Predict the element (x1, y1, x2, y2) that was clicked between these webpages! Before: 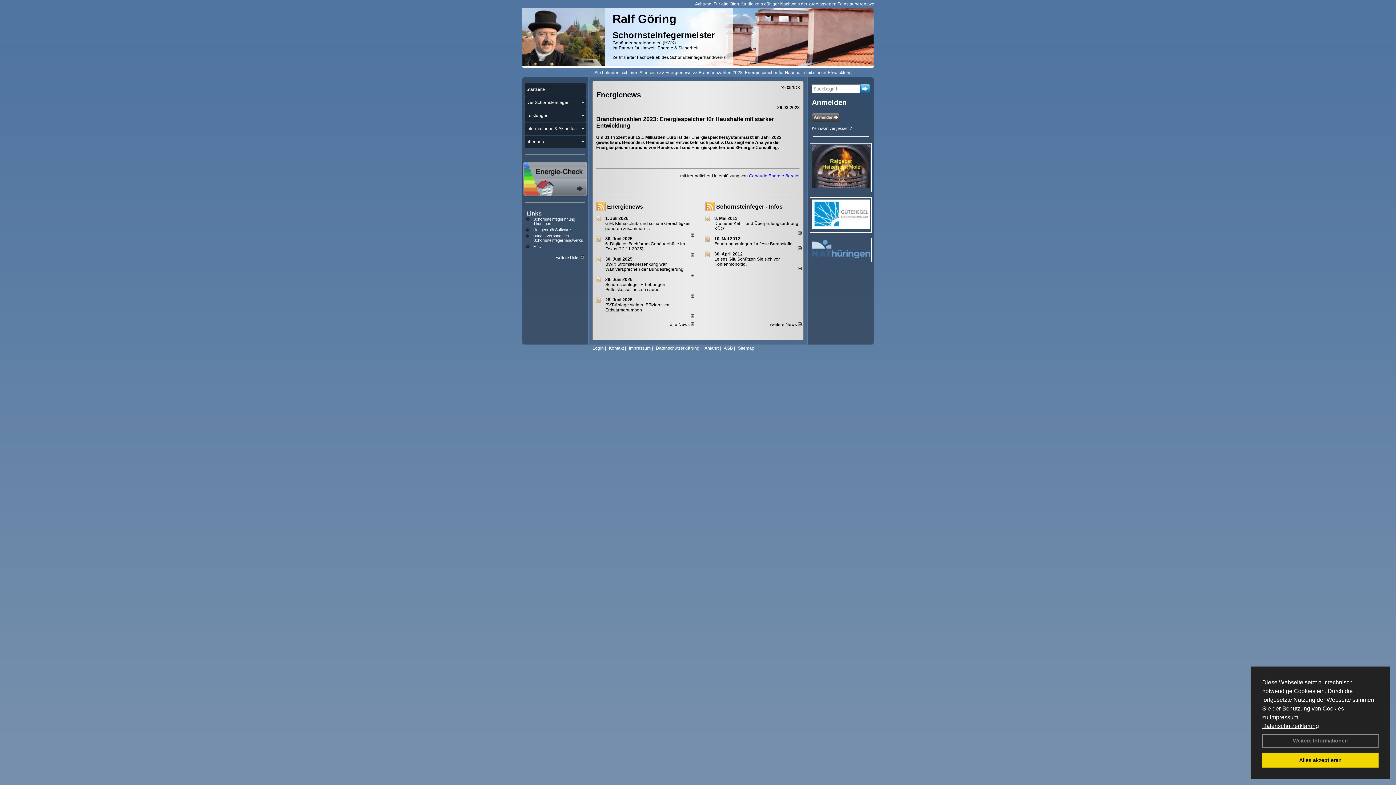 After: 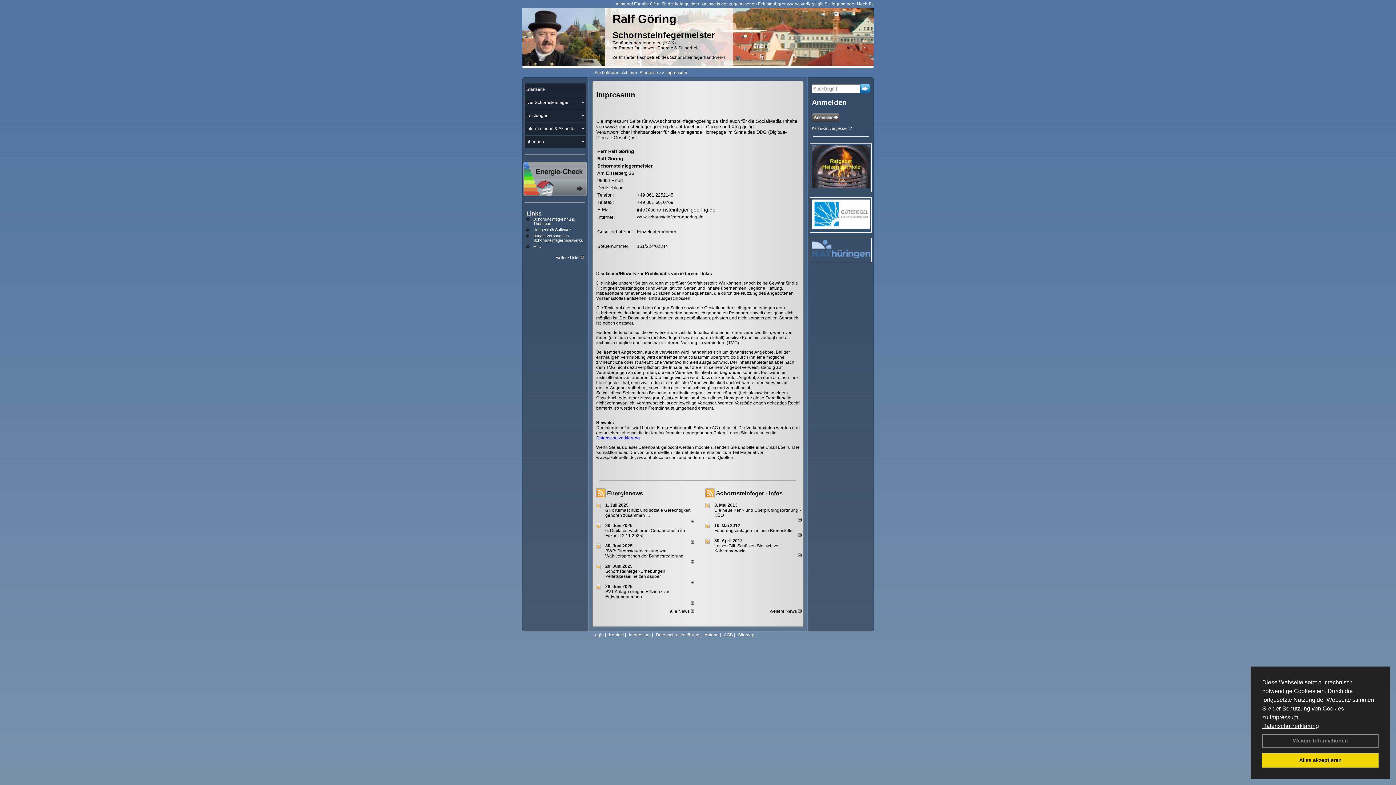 Action: bbox: (1270, 714, 1298, 720) label: Impressum